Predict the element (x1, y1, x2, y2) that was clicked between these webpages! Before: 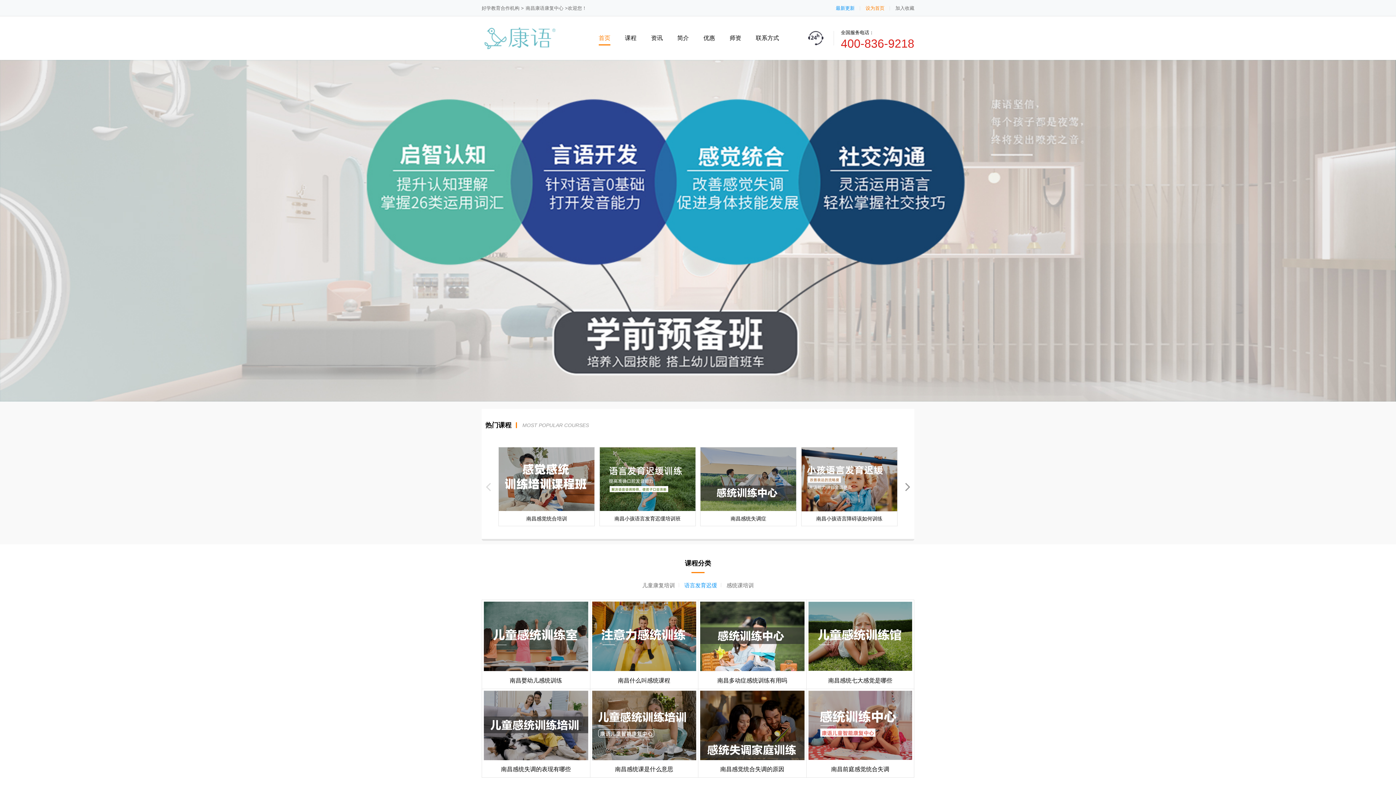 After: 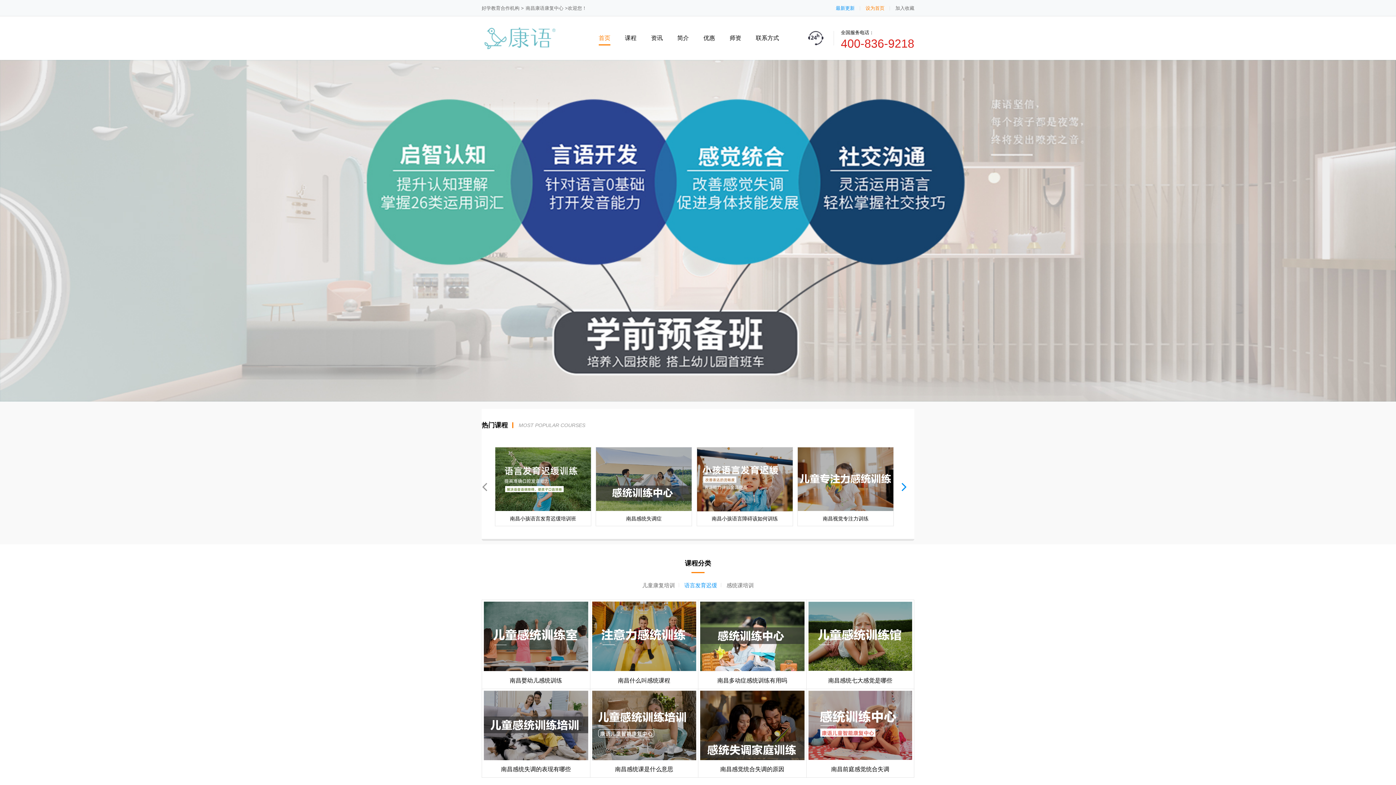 Action: label: Next slide bbox: (897, 476, 918, 497)